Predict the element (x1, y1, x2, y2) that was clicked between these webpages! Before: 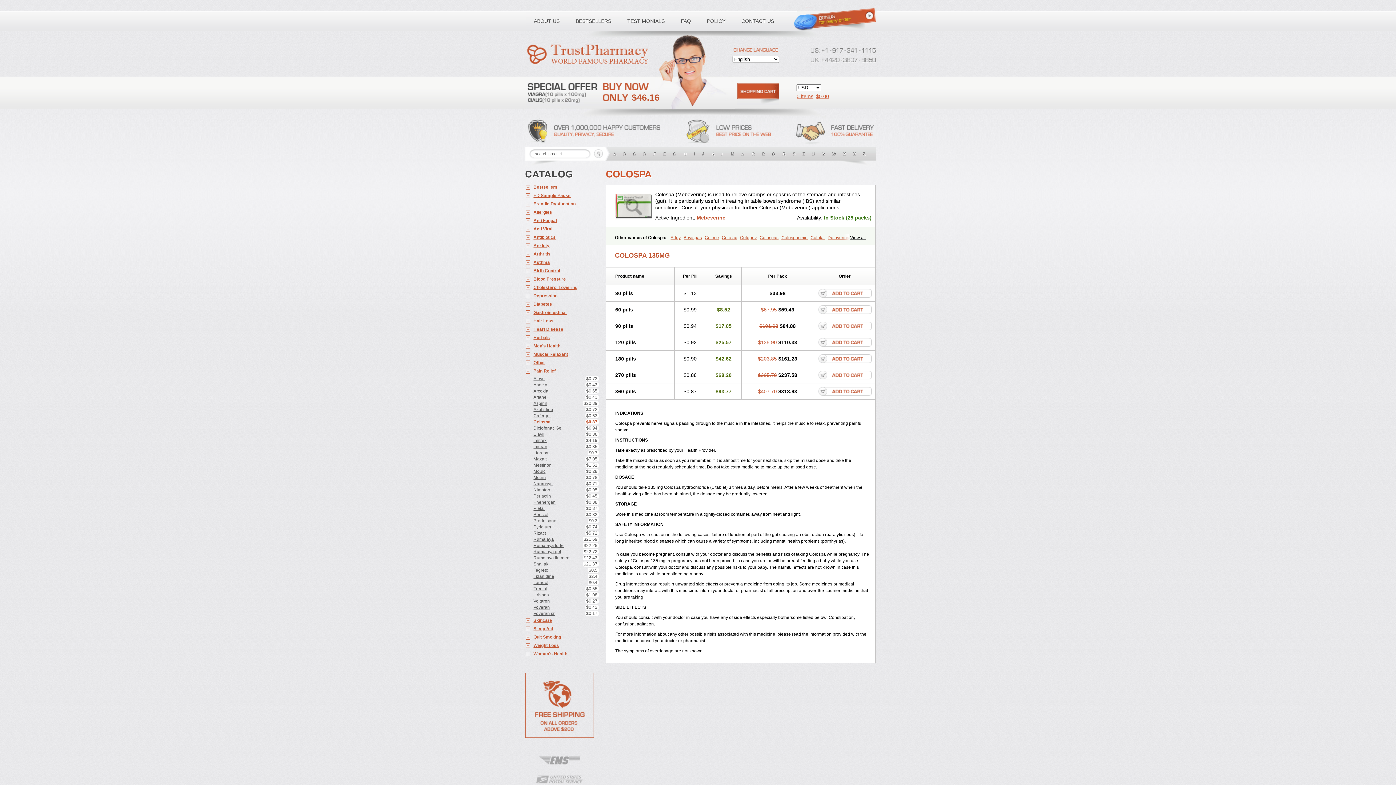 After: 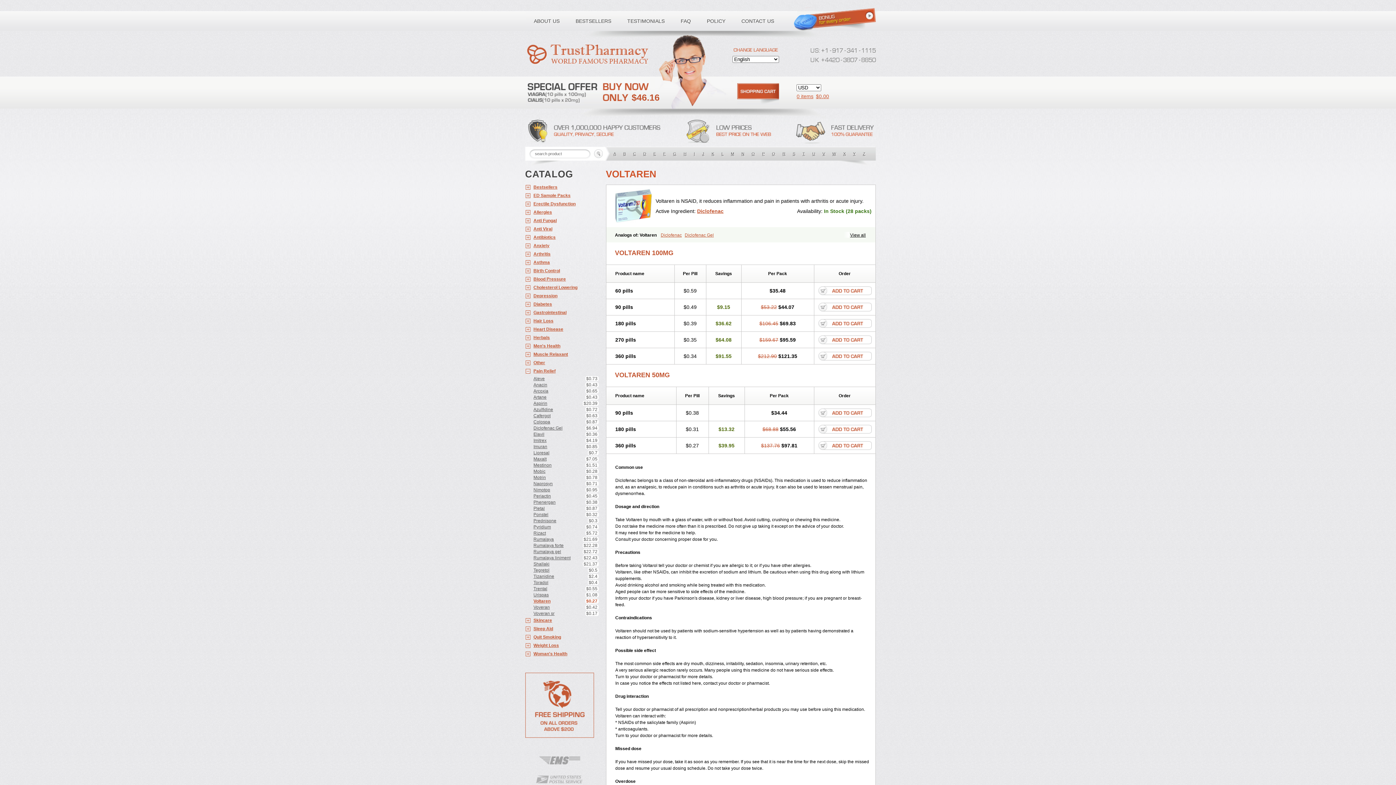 Action: label: Voltaren
$0.27 bbox: (525, 598, 598, 604)